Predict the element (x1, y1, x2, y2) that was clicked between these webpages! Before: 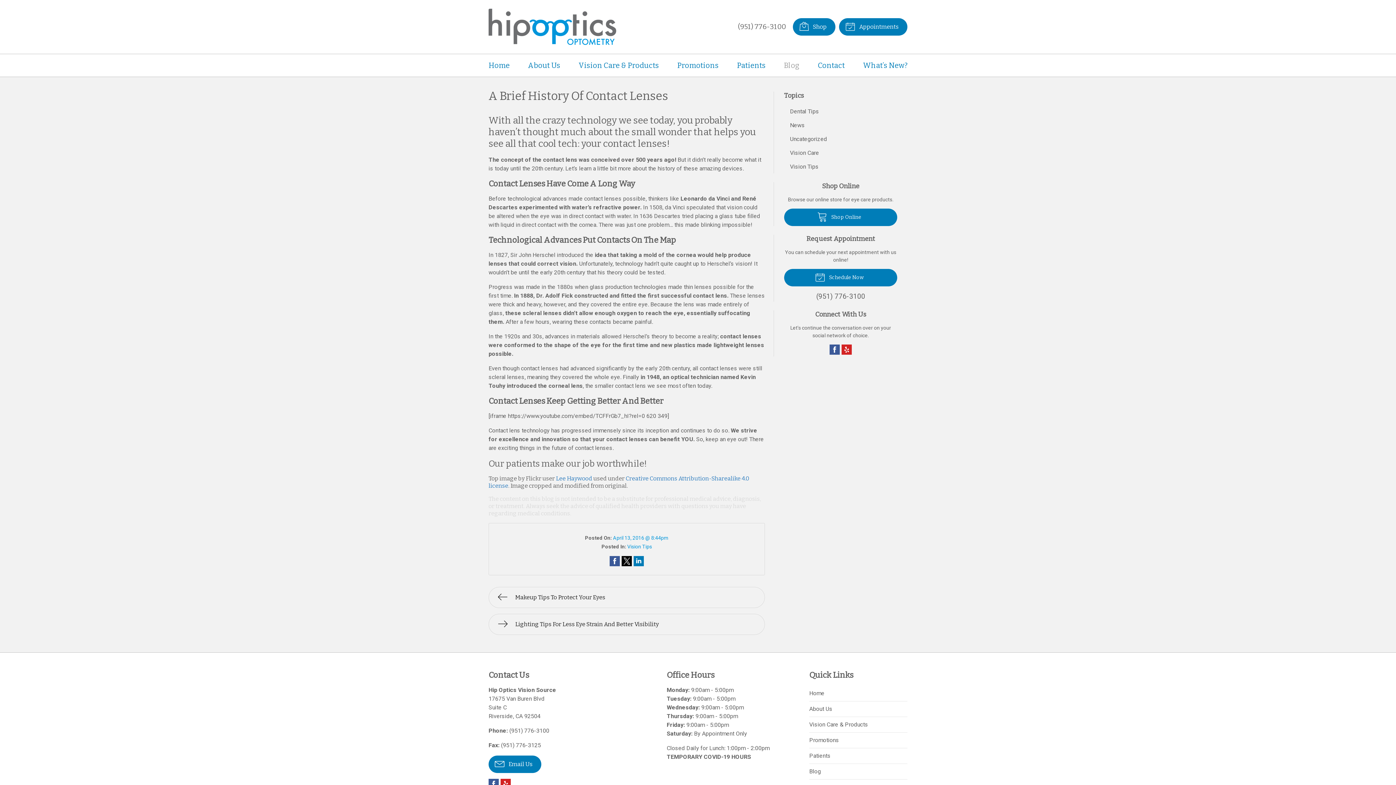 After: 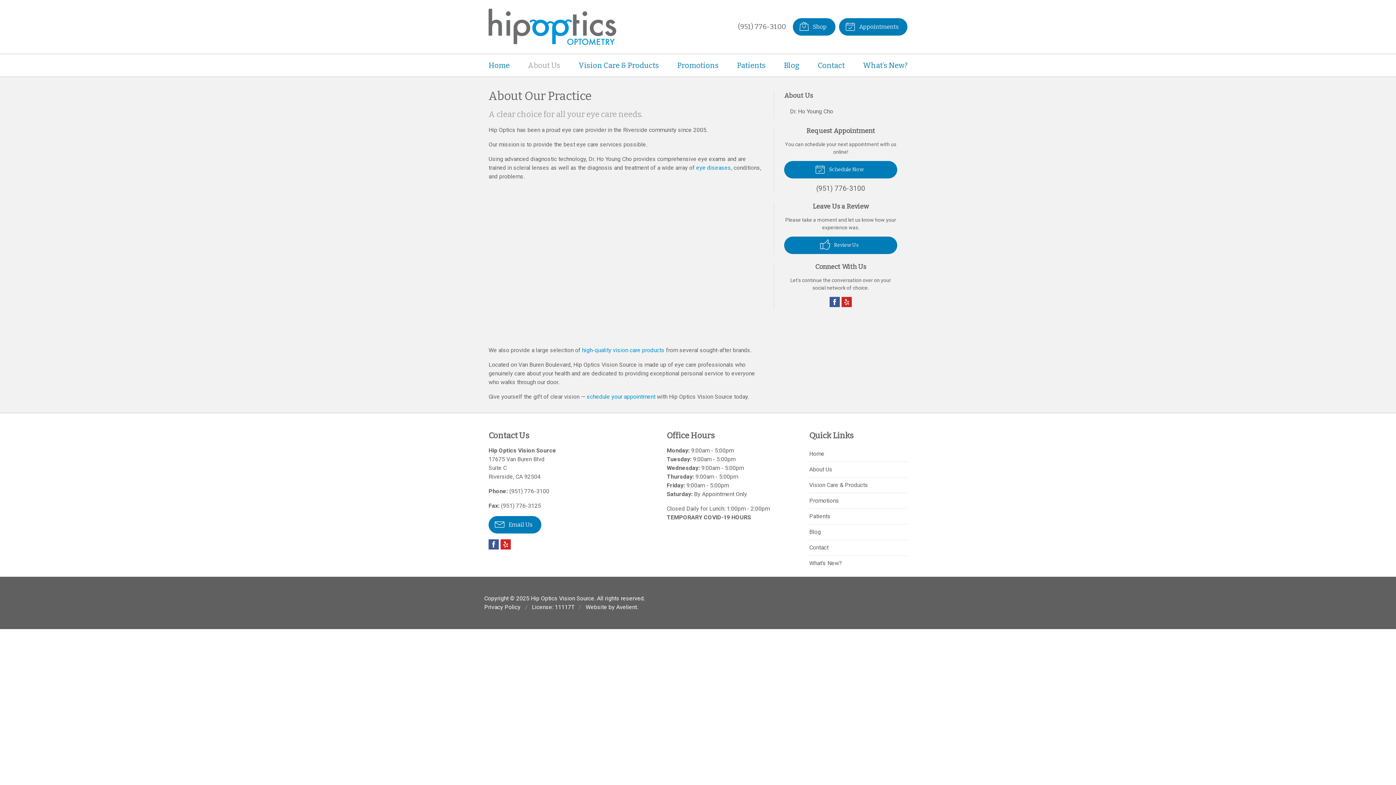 Action: label: About Us bbox: (809, 702, 907, 716)